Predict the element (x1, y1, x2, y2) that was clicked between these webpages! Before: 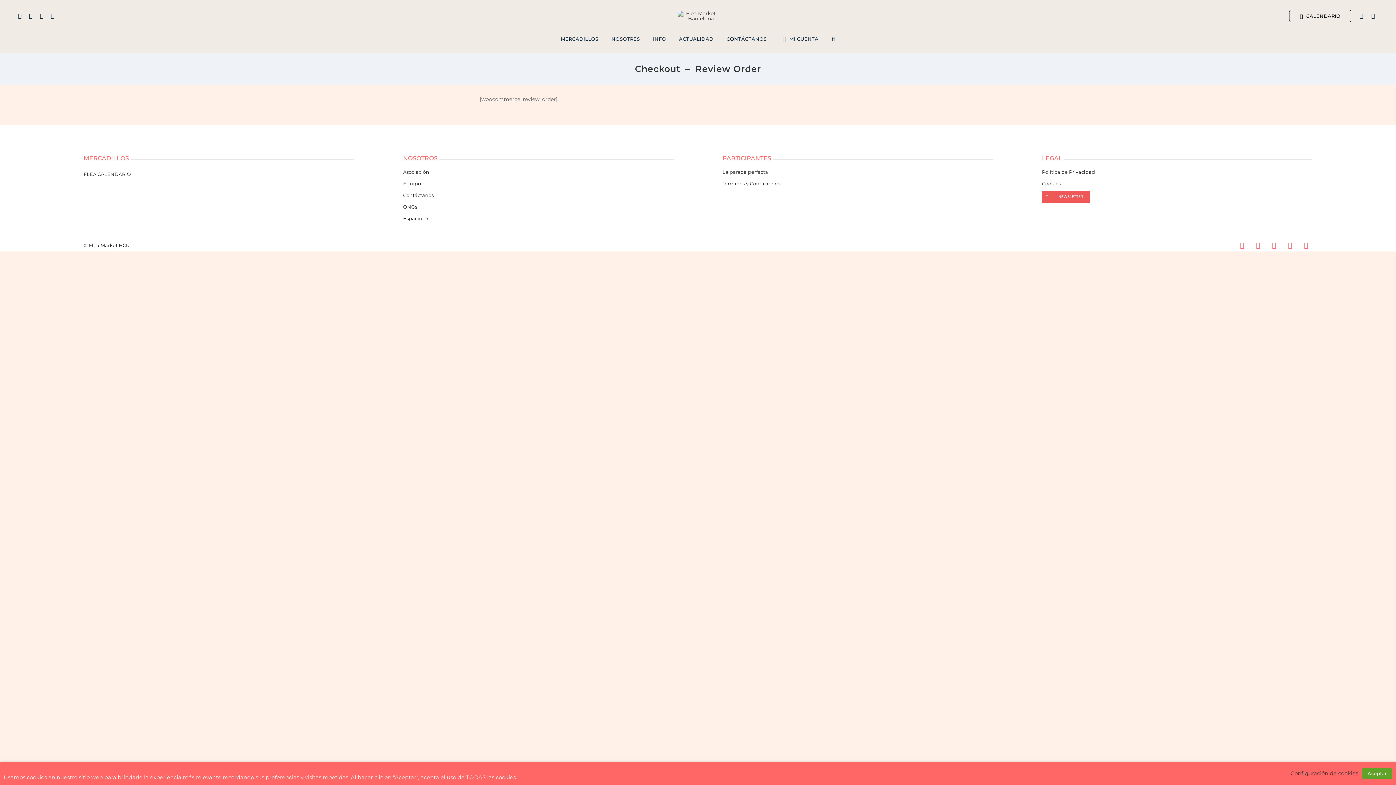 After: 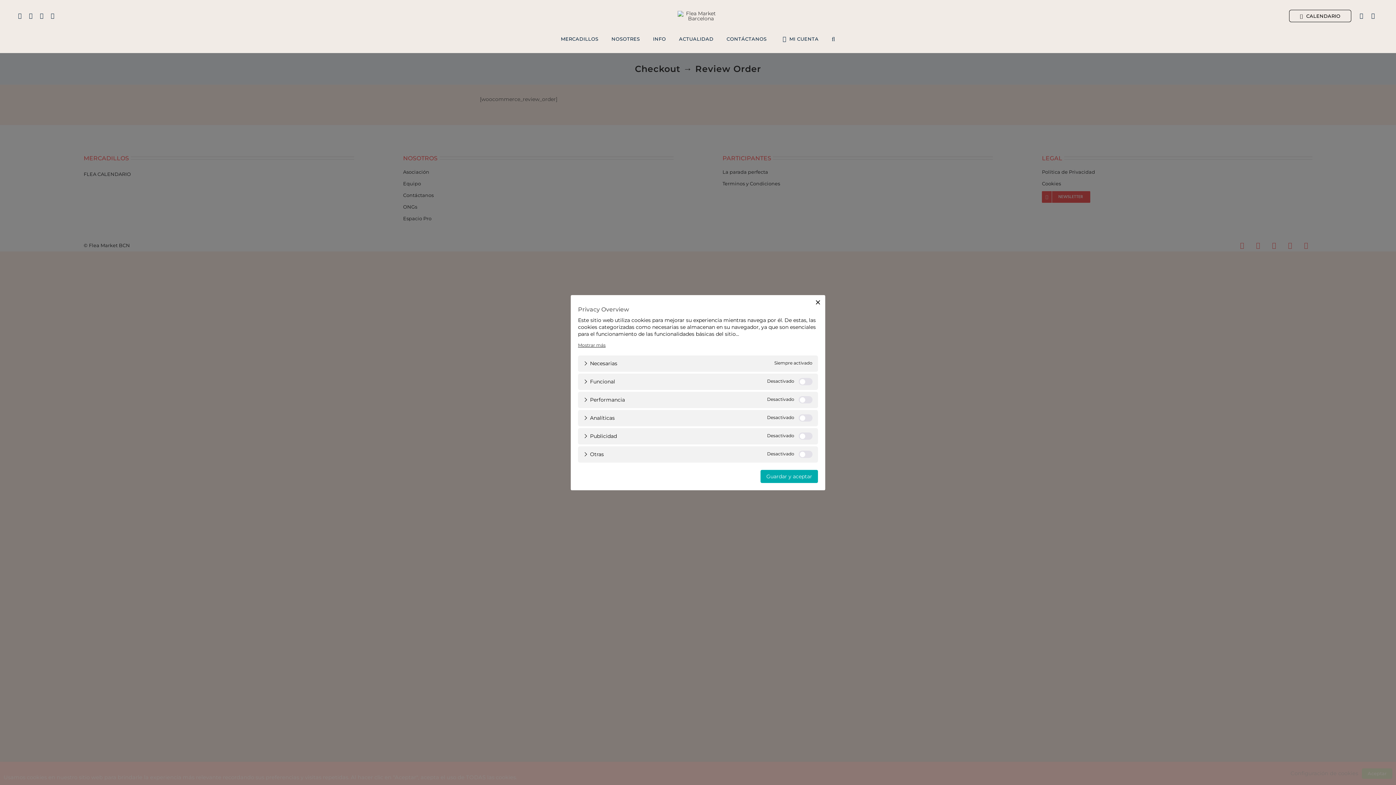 Action: bbox: (1290, 770, 1358, 776) label: Configuración de cookies